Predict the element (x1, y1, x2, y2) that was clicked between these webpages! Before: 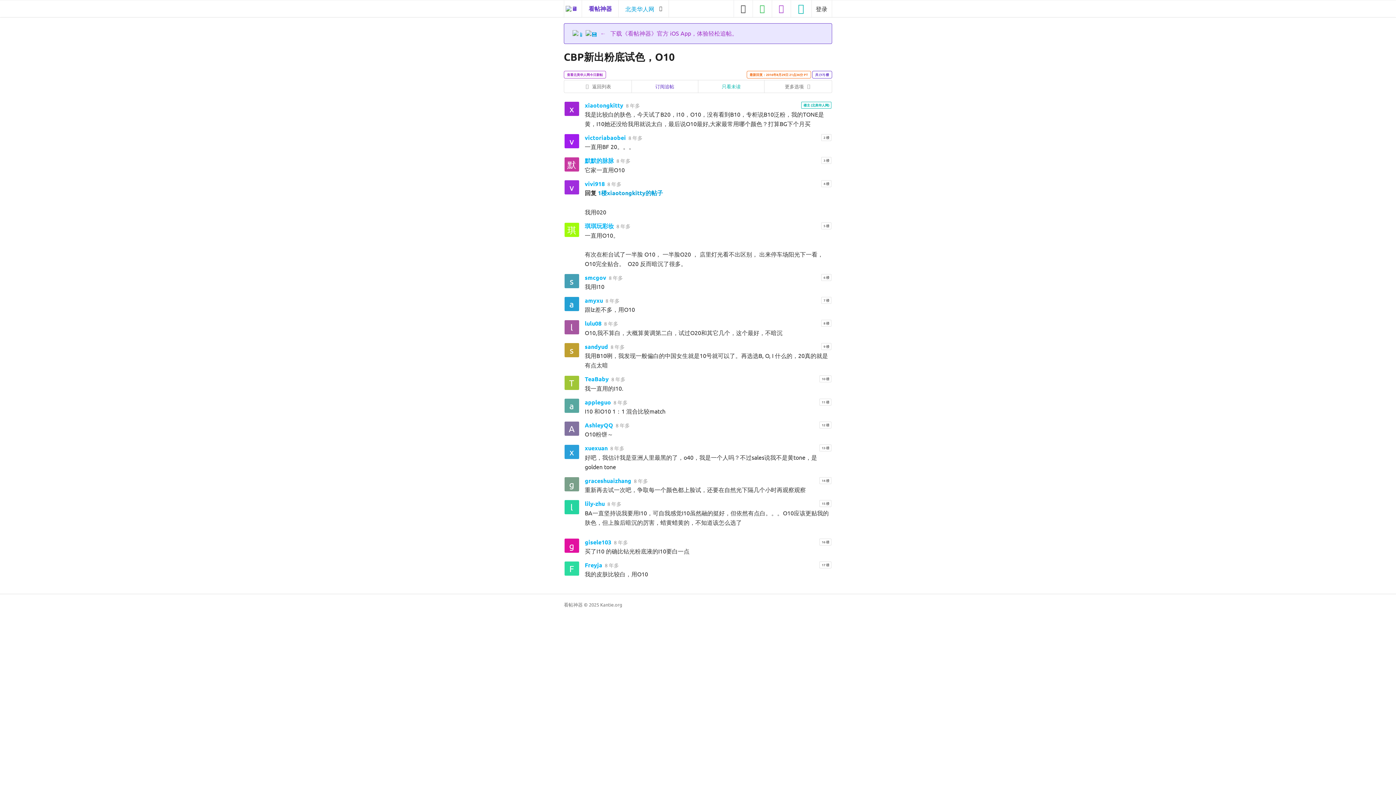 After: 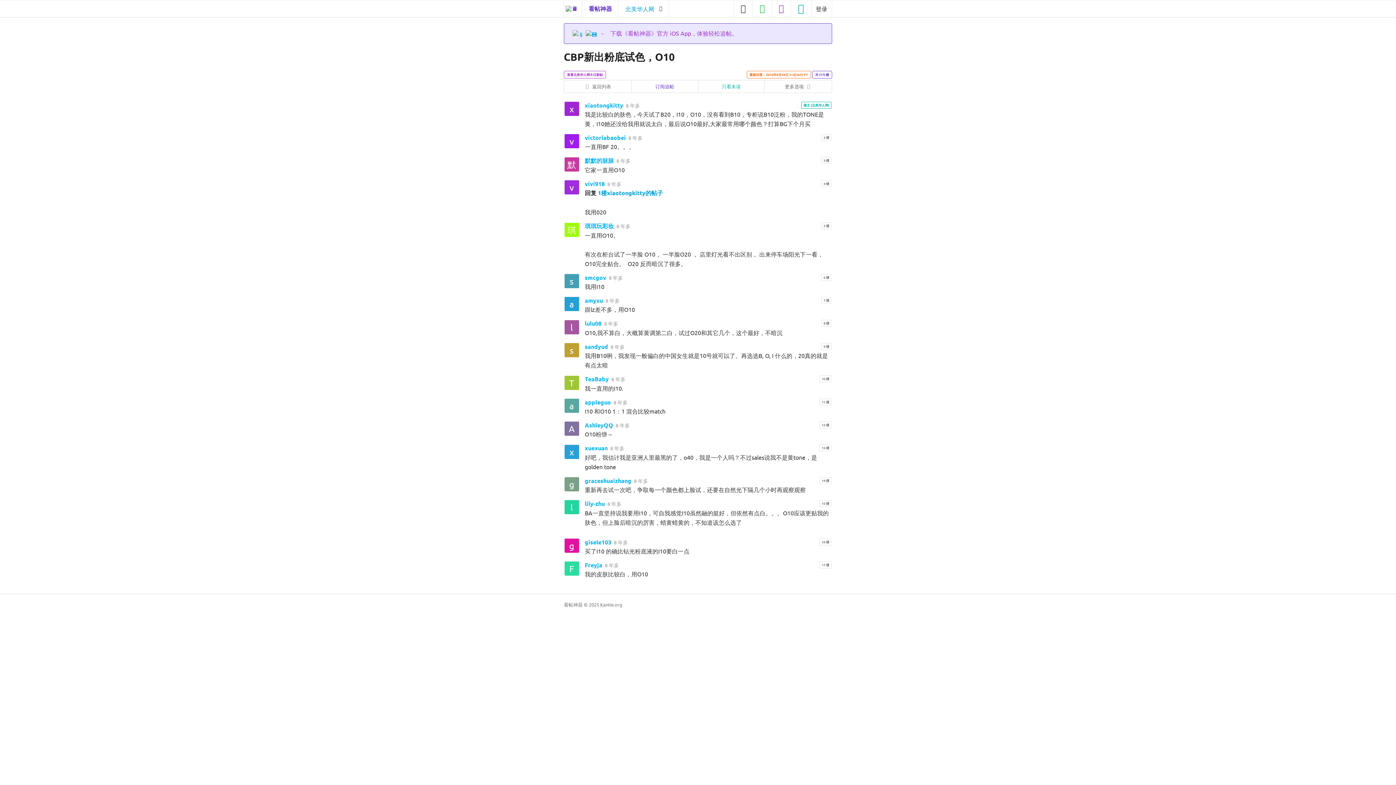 Action: label: victoriabaobei bbox: (584, 133, 626, 141)